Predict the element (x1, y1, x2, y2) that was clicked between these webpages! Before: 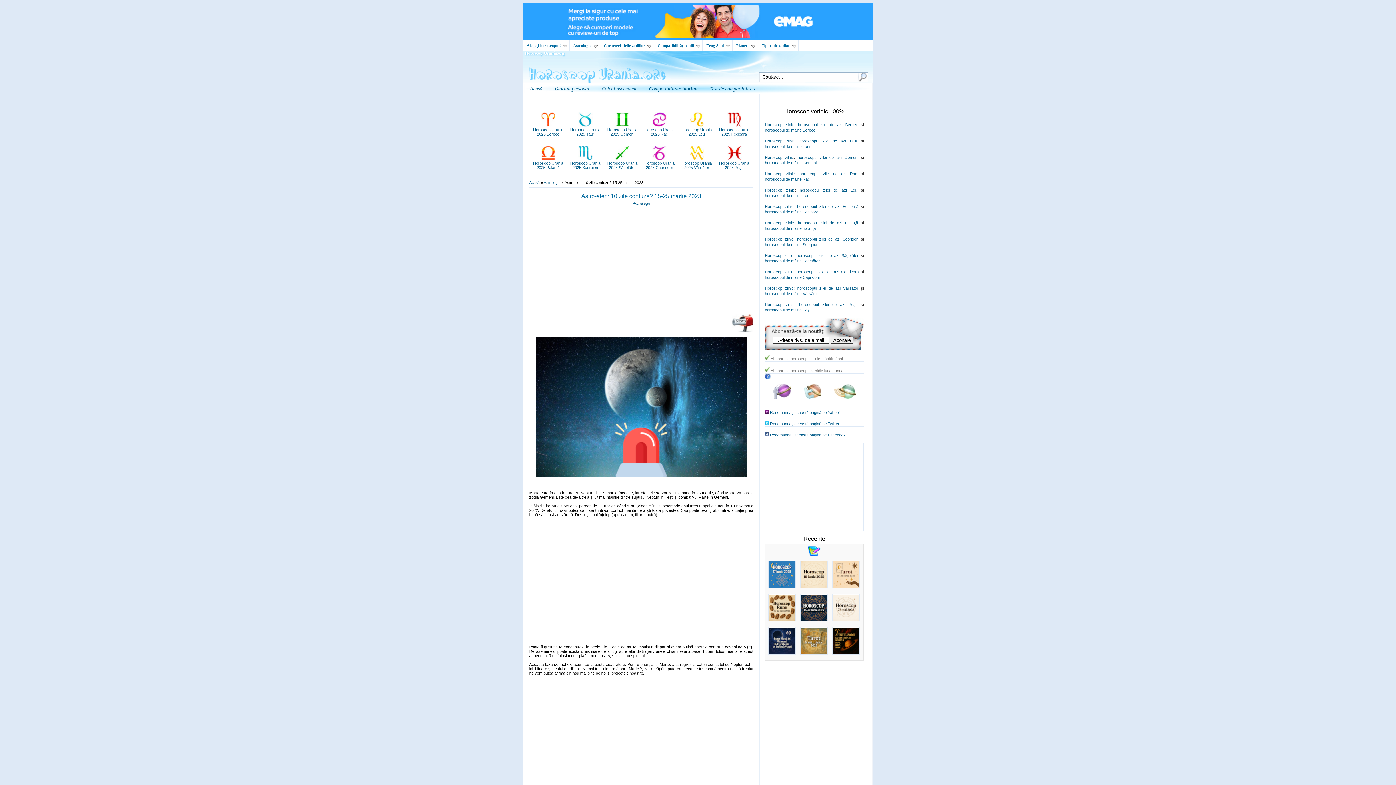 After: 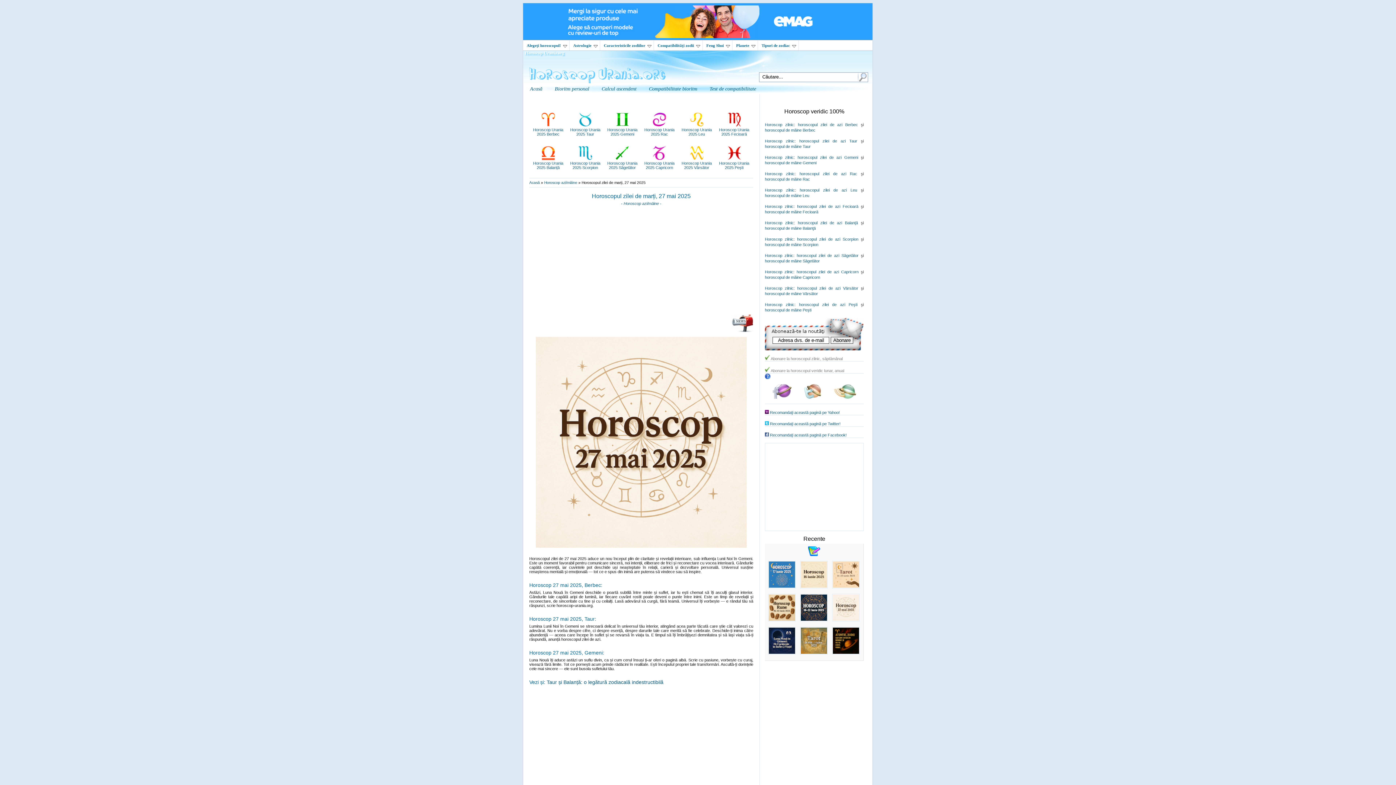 Action: bbox: (832, 594, 860, 621)